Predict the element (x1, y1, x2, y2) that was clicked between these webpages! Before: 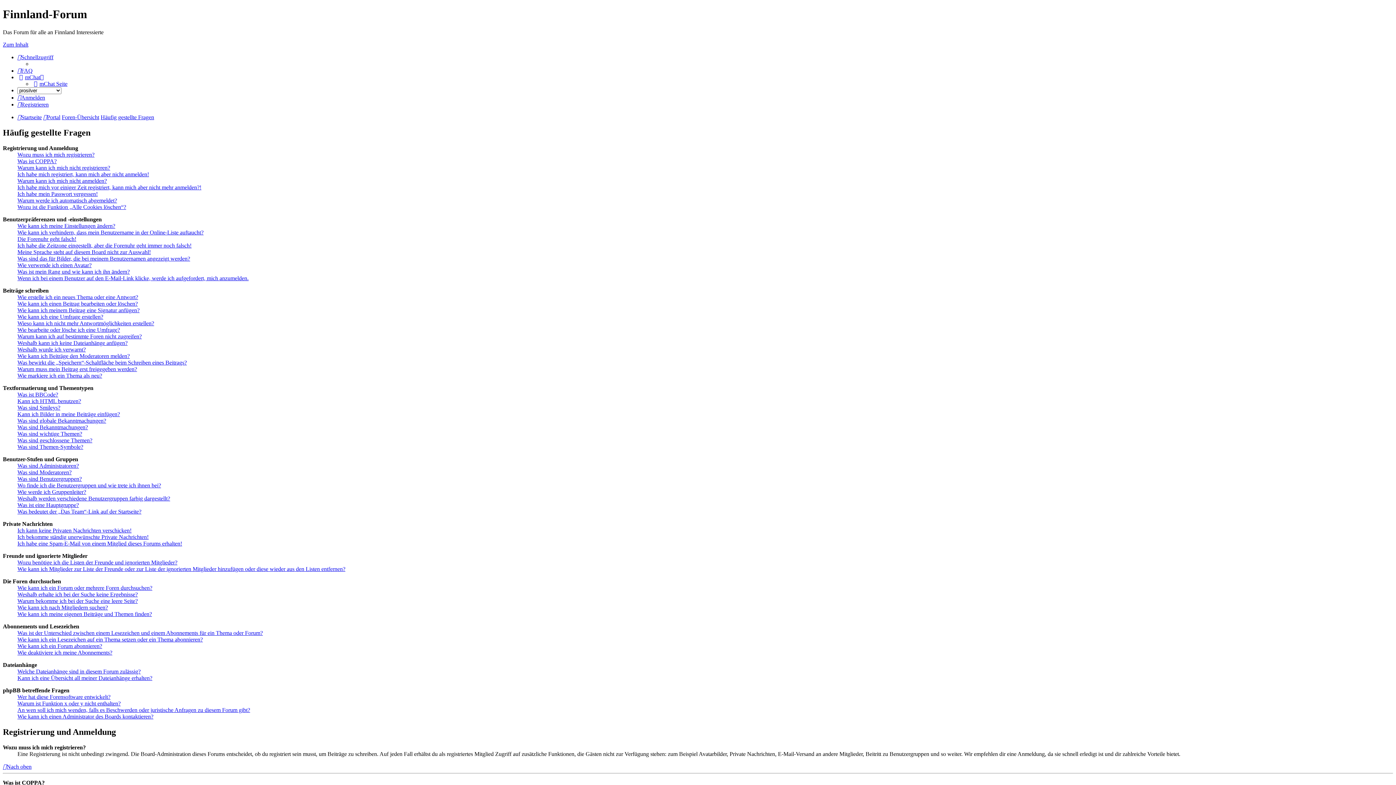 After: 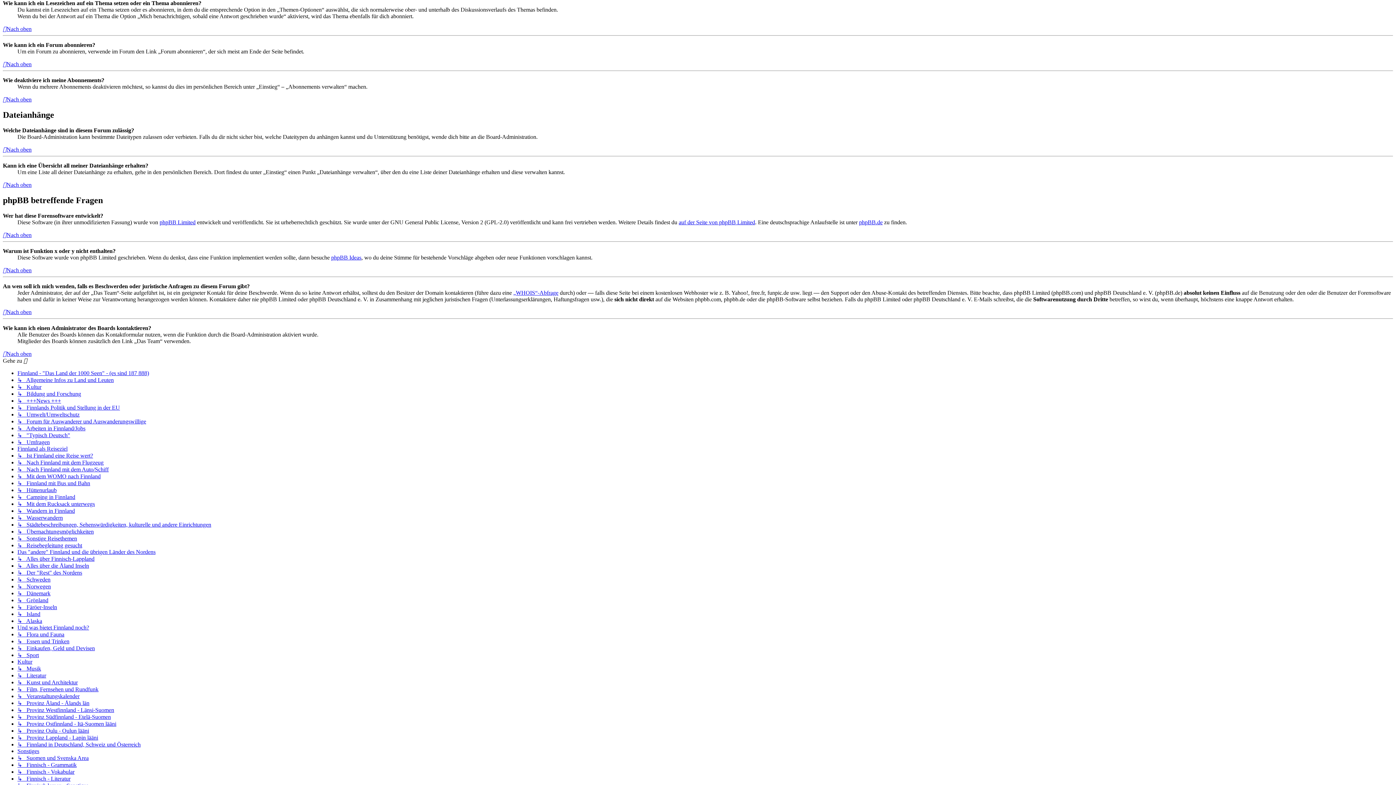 Action: bbox: (17, 636, 202, 642) label: Wie kann ich ein Lesezeichen auf ein Thema setzen oder ein Thema abonnieren?